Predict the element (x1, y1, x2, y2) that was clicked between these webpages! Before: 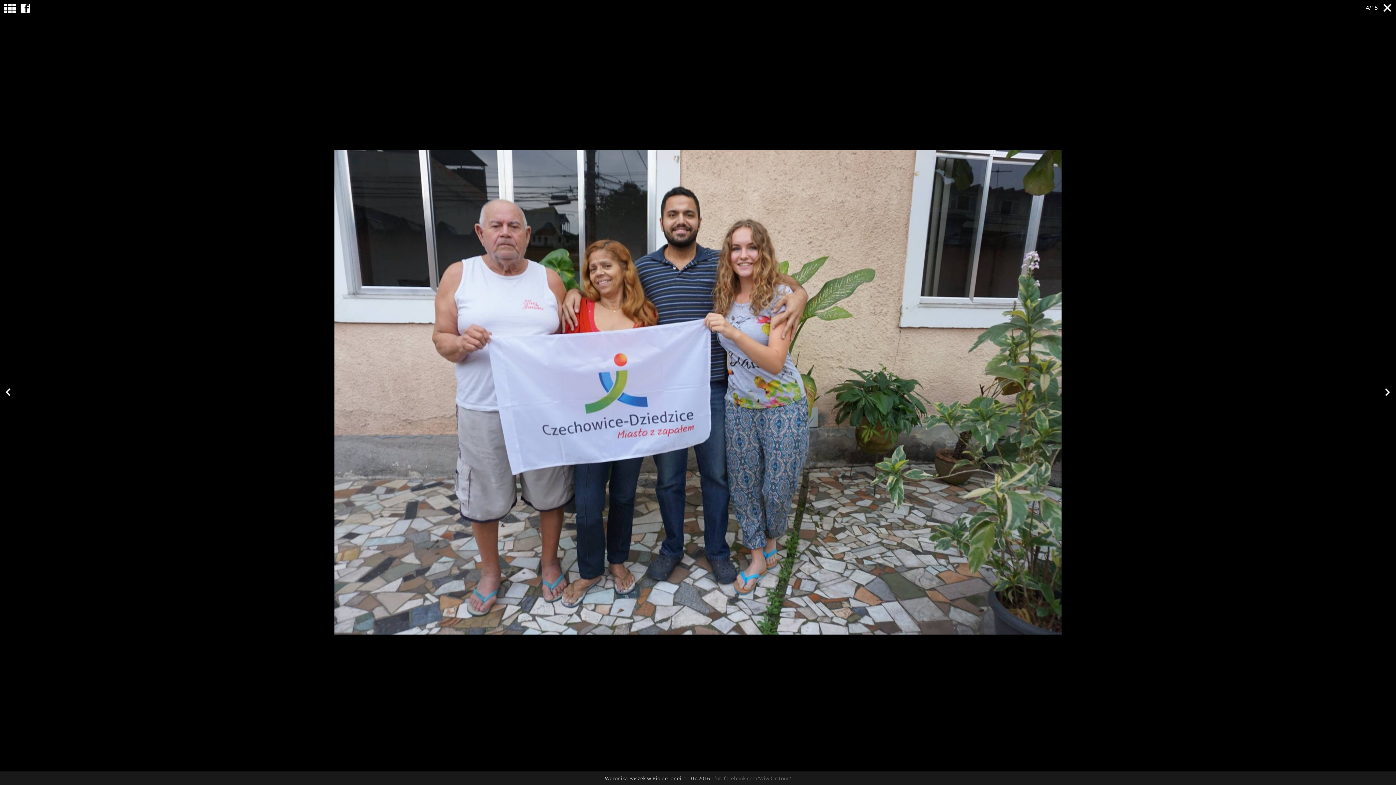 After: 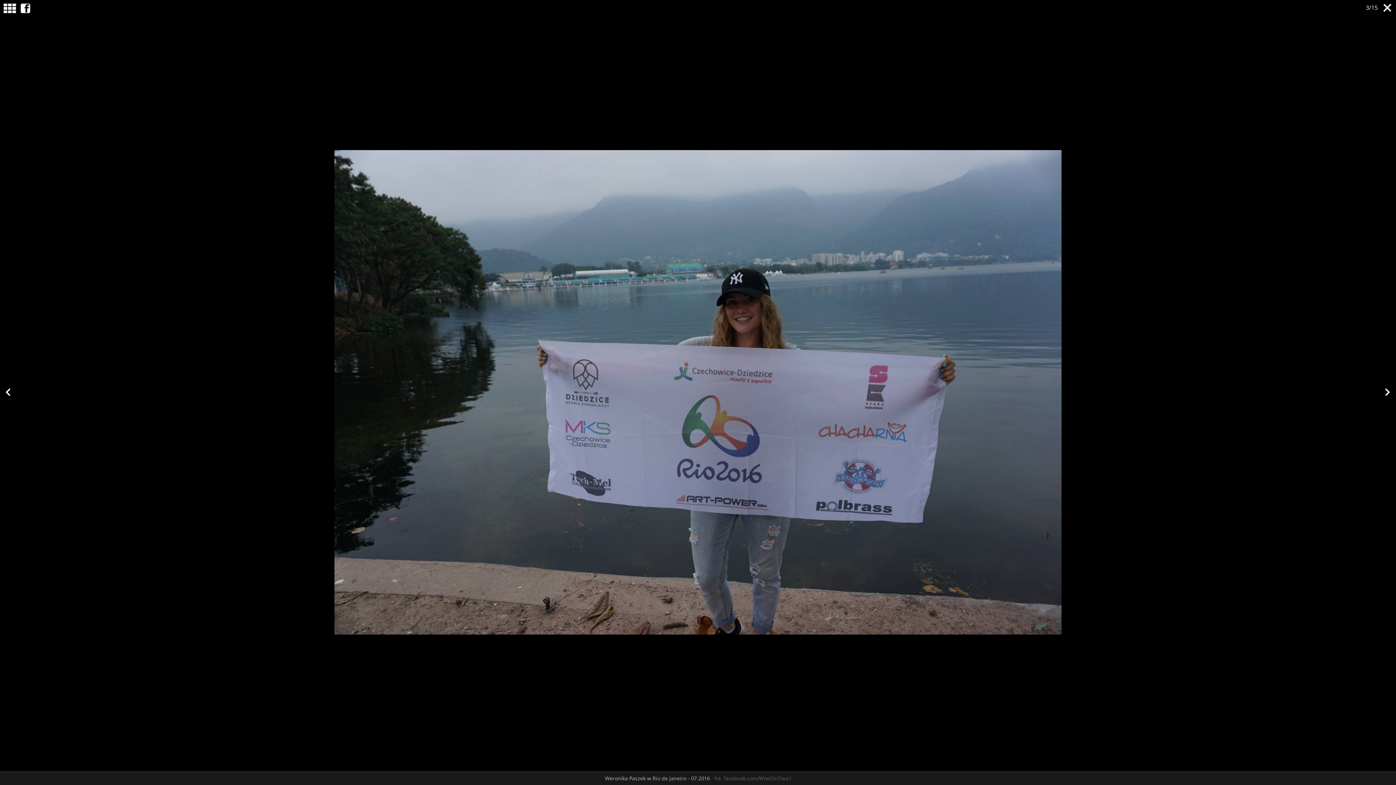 Action: bbox: (5, 388, 10, 397)